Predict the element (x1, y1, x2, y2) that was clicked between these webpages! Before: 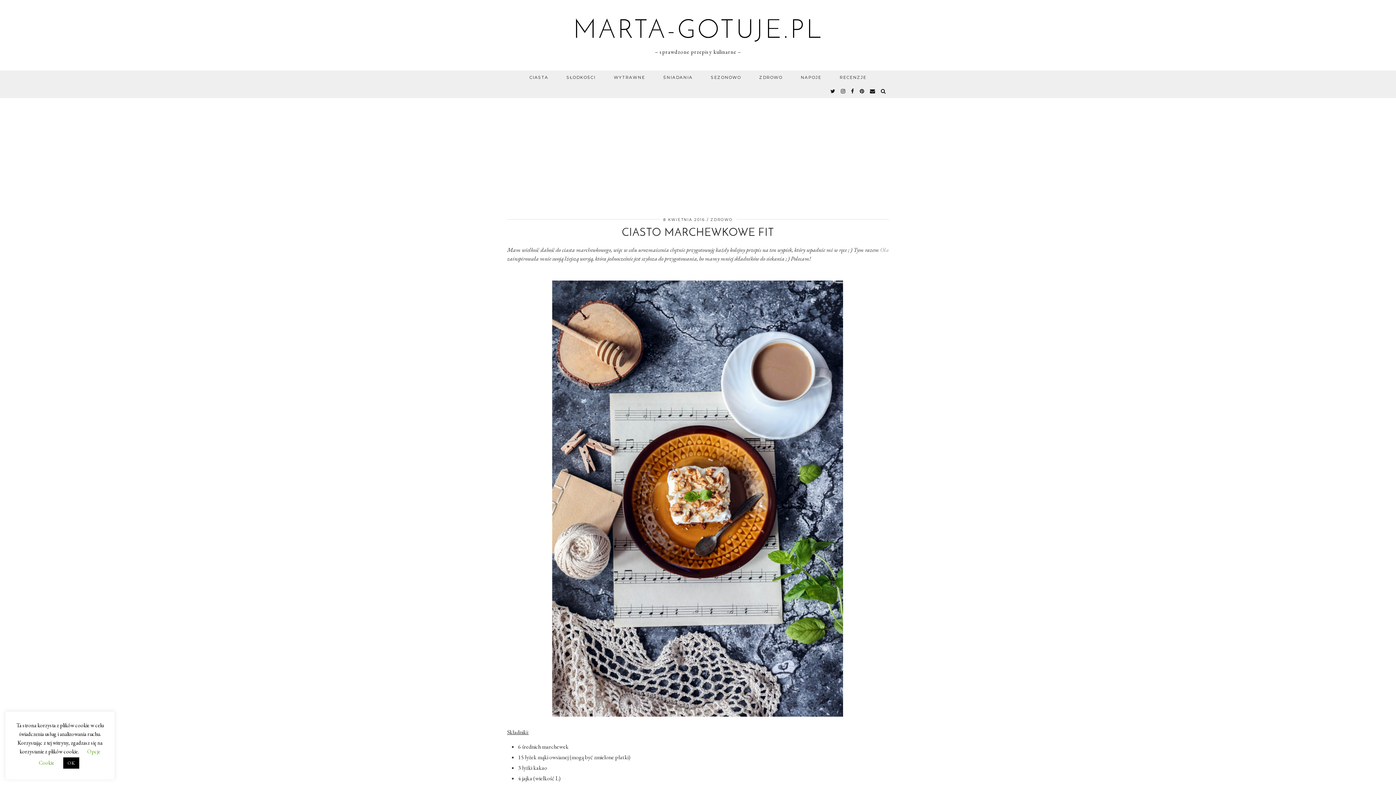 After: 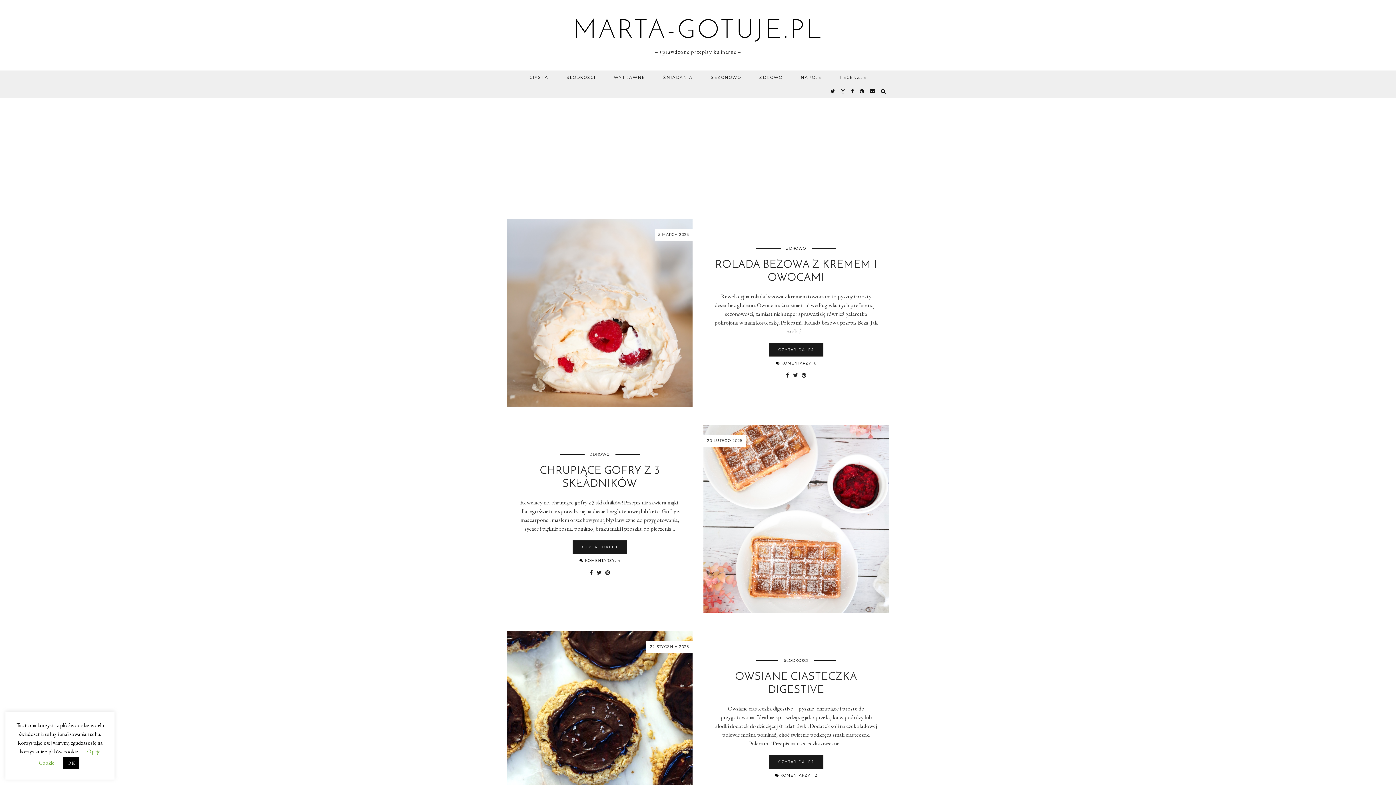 Action: bbox: (557, 70, 604, 84) label: SŁODKOŚCI